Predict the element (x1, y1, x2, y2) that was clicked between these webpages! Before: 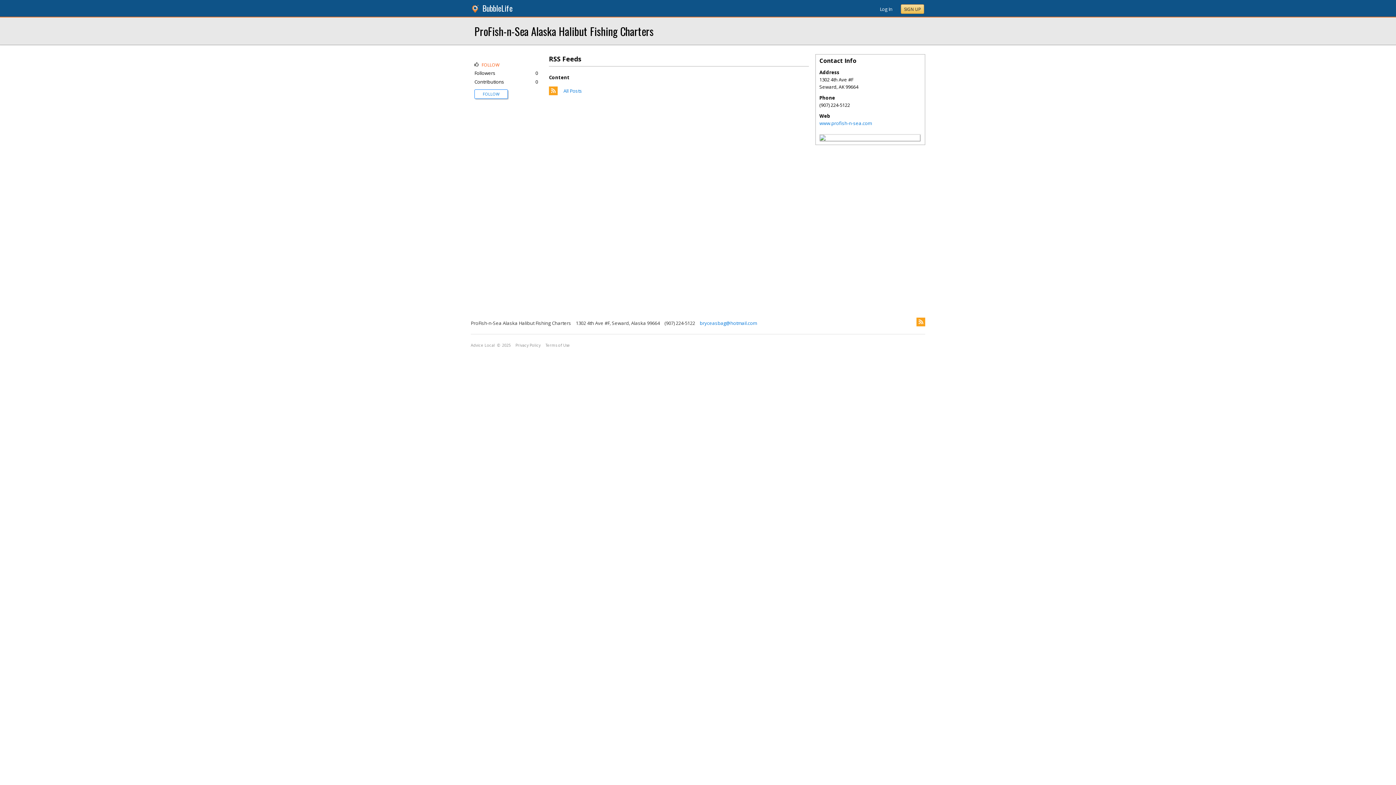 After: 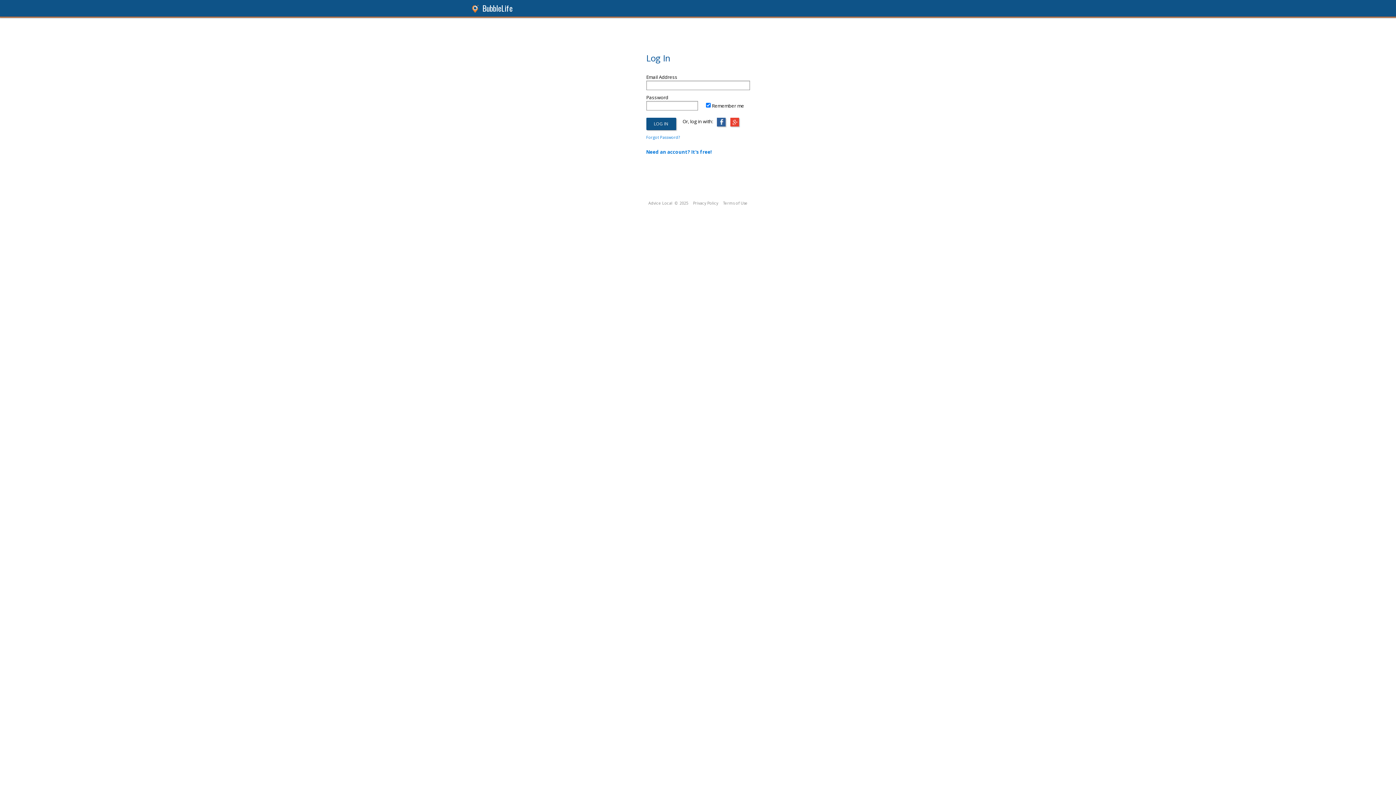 Action: label: FOLLOW bbox: (482, 91, 499, 96)